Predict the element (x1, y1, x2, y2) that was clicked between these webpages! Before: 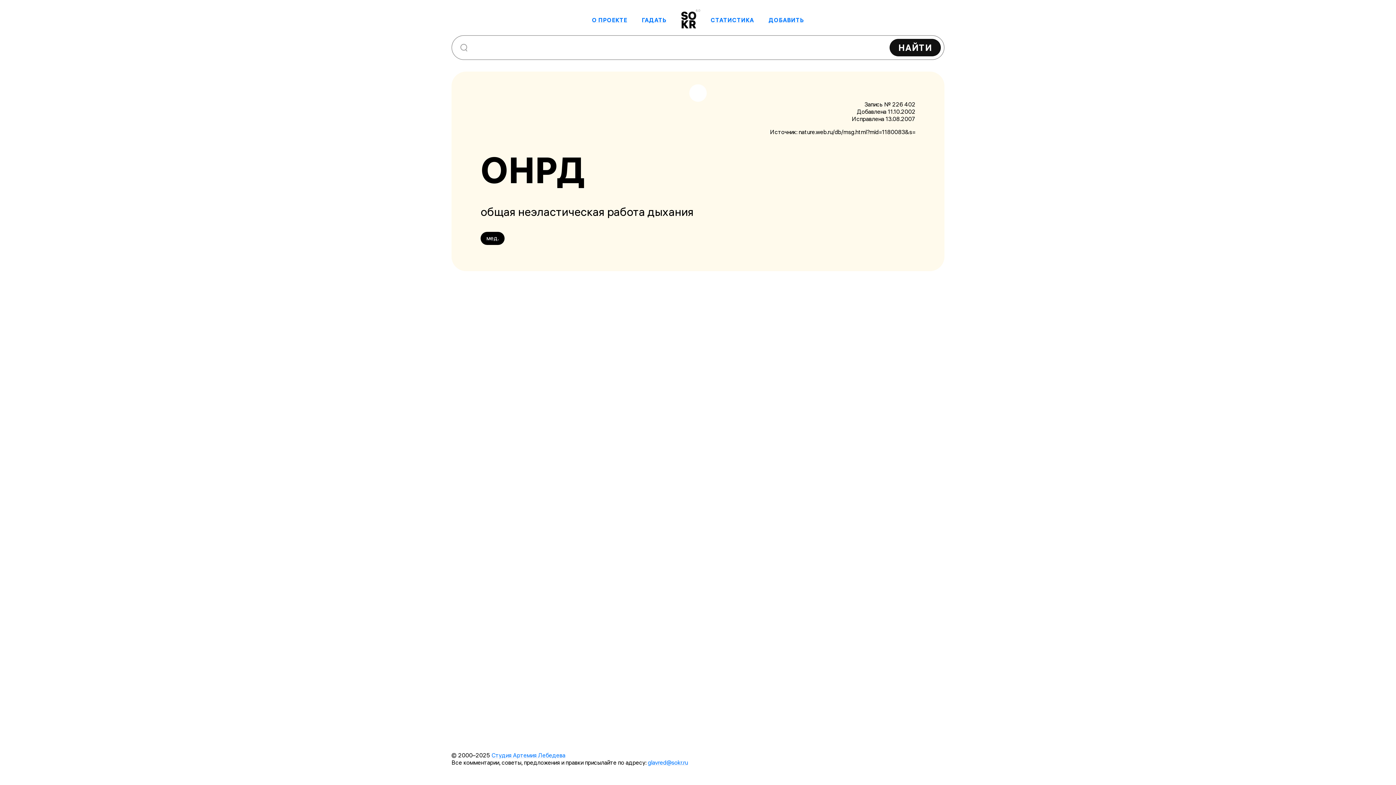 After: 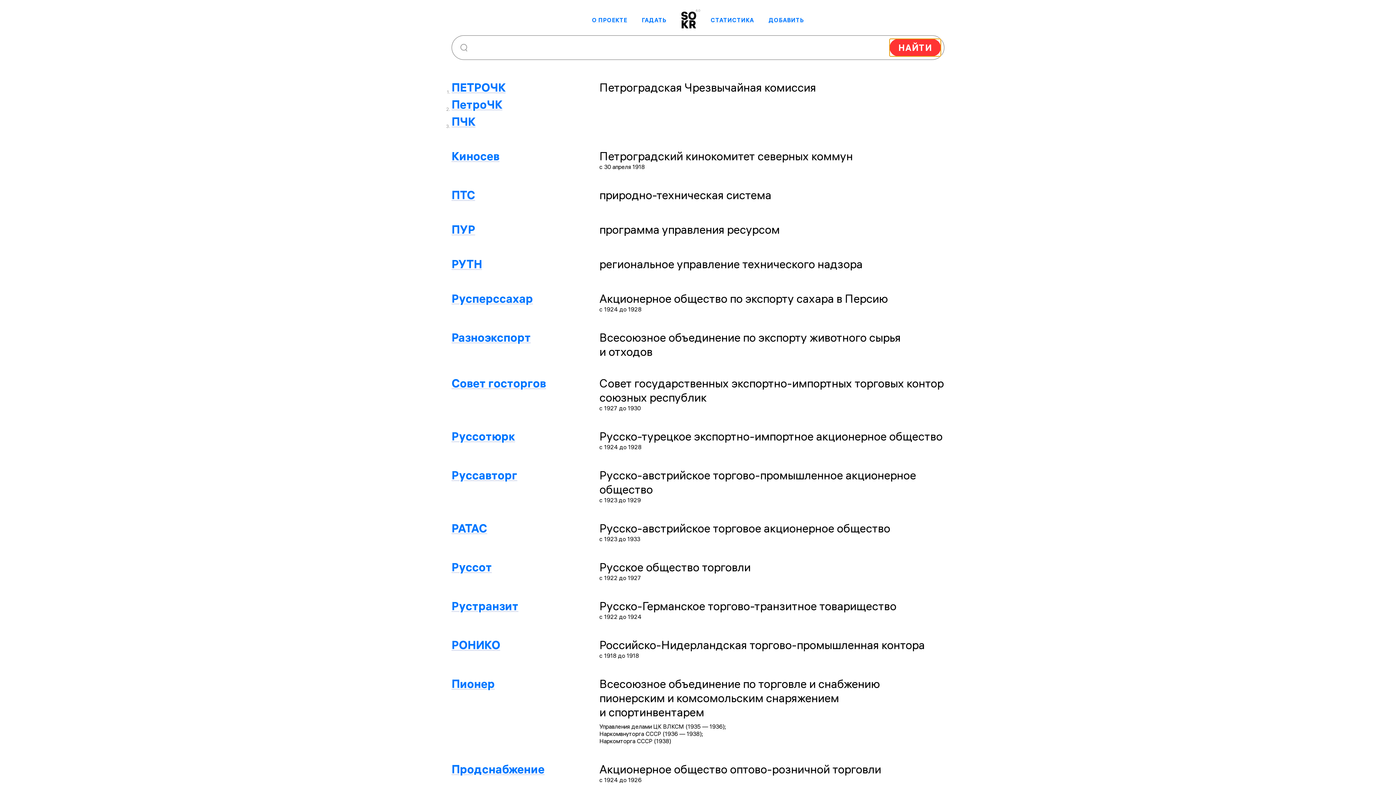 Action: label: НАЙТИ bbox: (889, 38, 941, 56)